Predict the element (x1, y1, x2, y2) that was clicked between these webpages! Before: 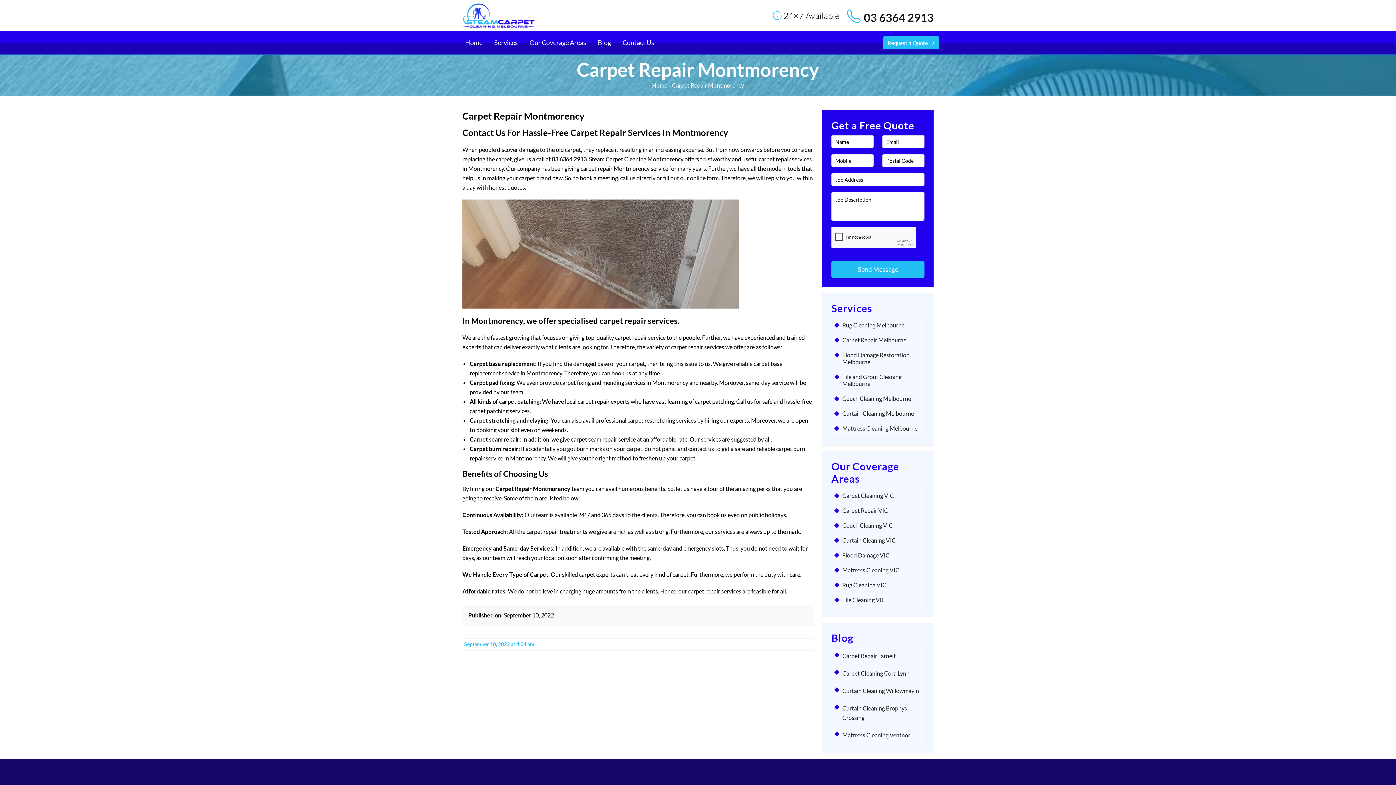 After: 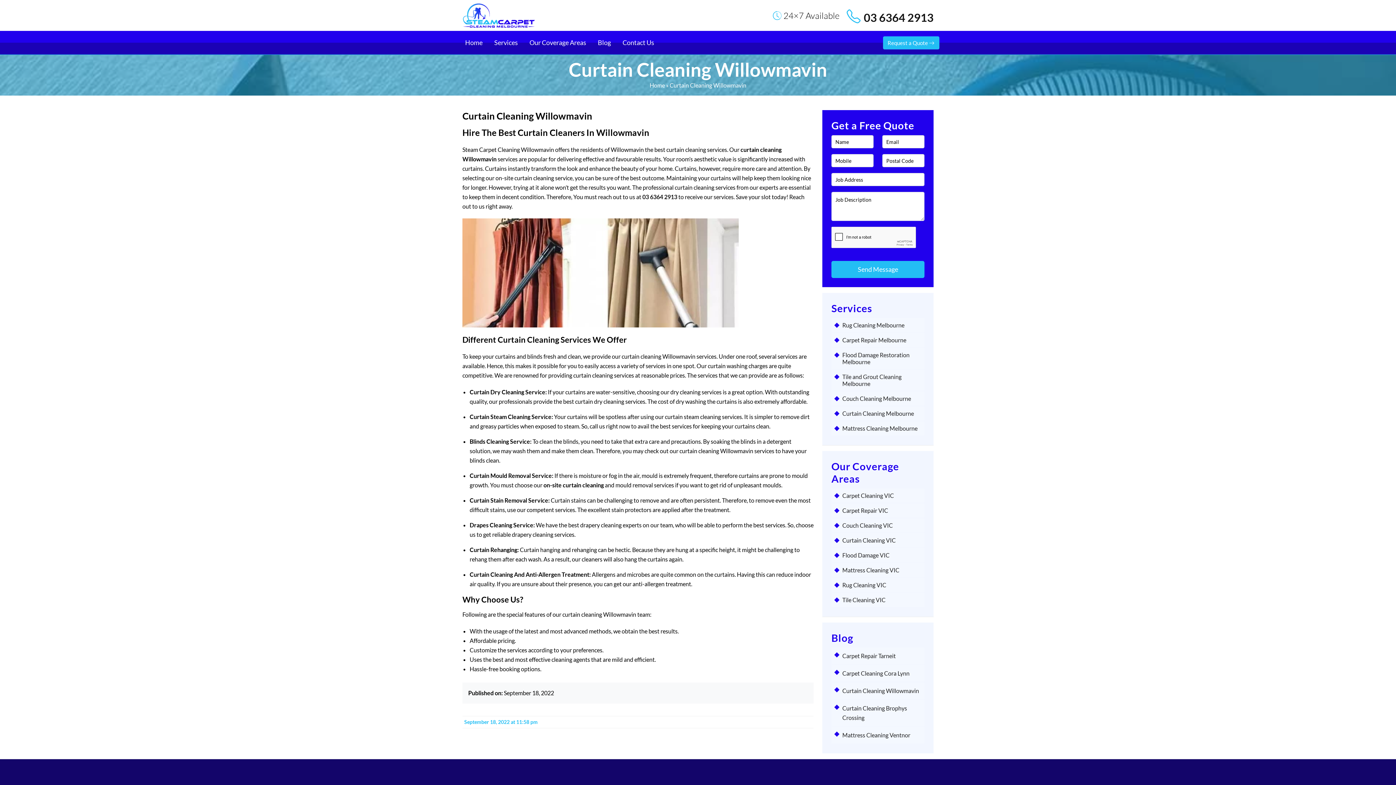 Action: label: Curtain Cleaning Willowmavin bbox: (842, 687, 919, 694)